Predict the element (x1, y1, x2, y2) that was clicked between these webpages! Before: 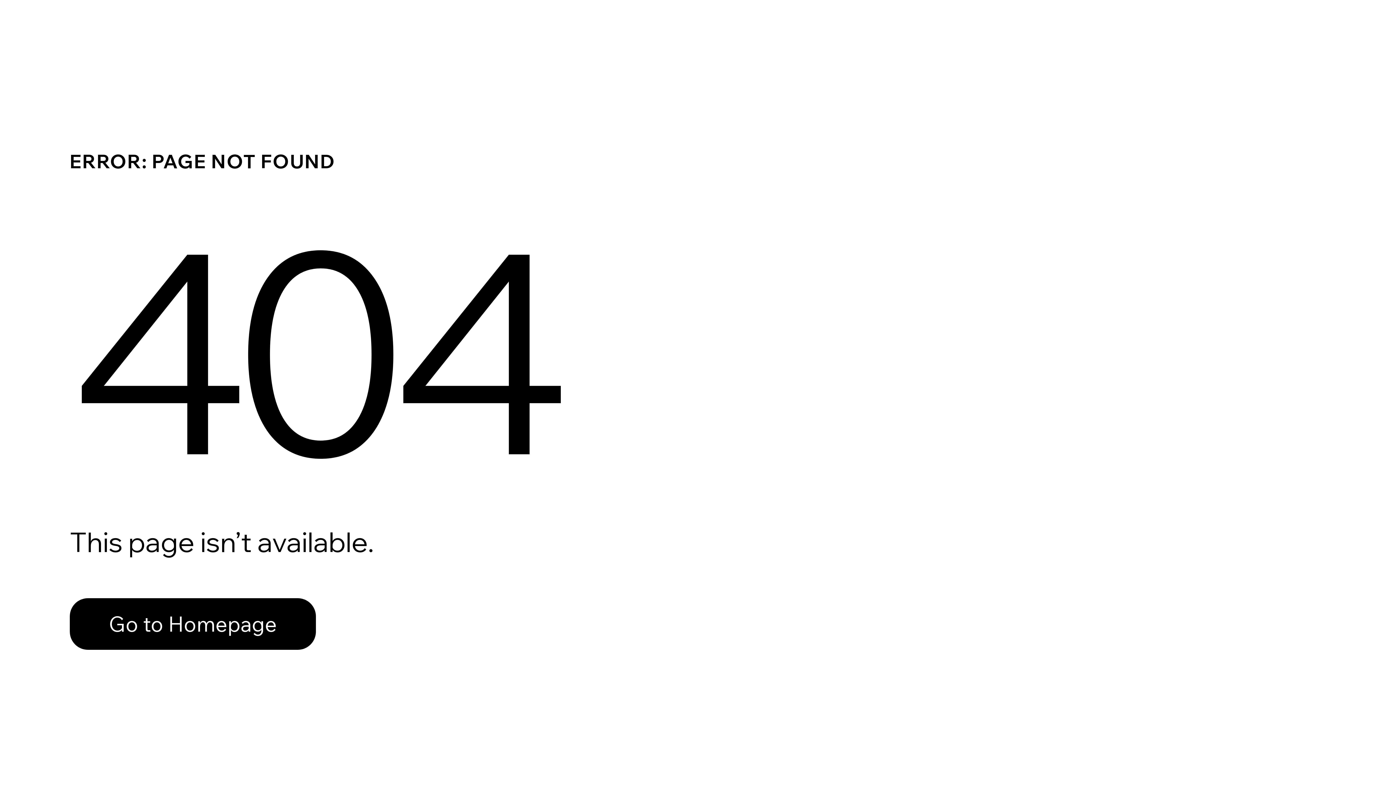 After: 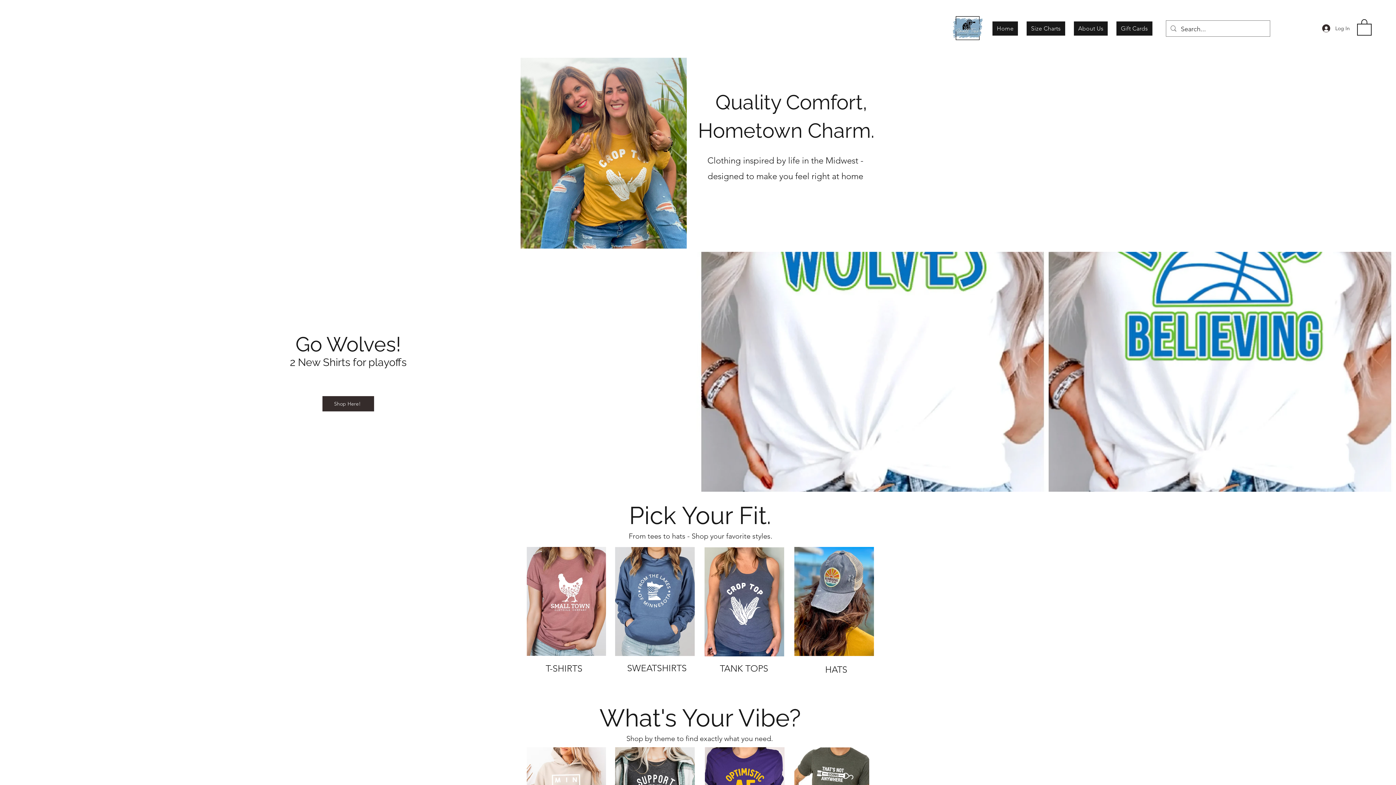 Action: bbox: (69, 598, 316, 650) label: Go to Homepage